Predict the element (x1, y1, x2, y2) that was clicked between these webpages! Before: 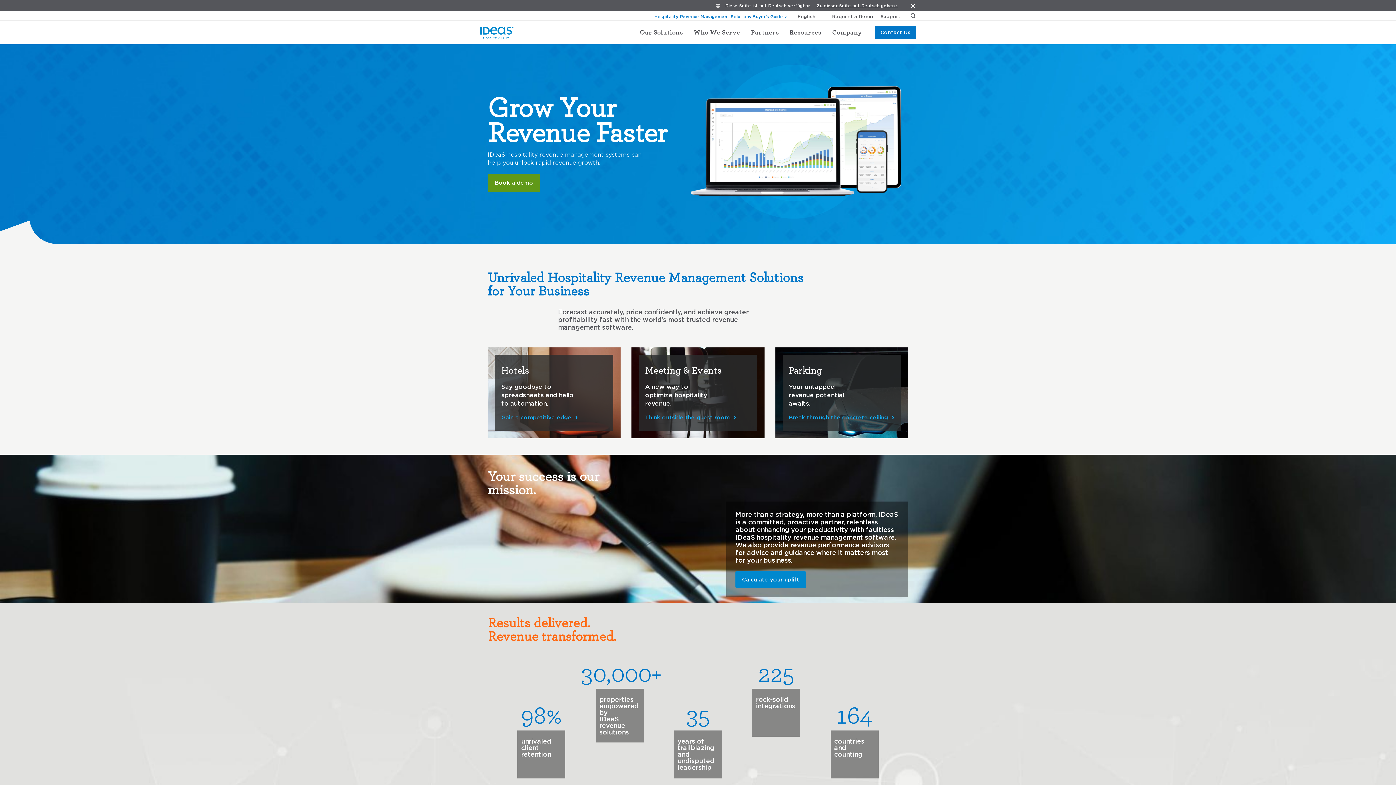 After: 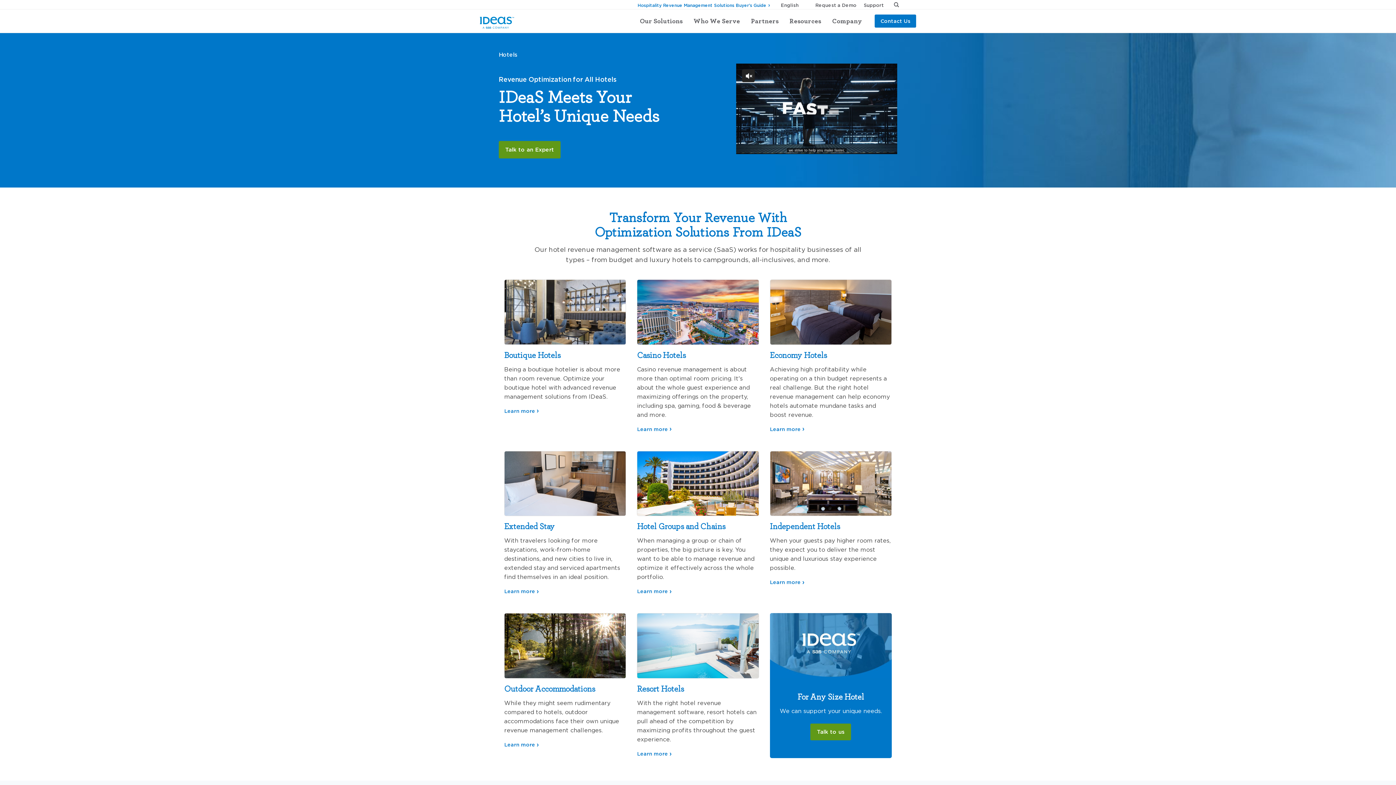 Action: bbox: (501, 413, 577, 420) label: Gain a competitive edge.